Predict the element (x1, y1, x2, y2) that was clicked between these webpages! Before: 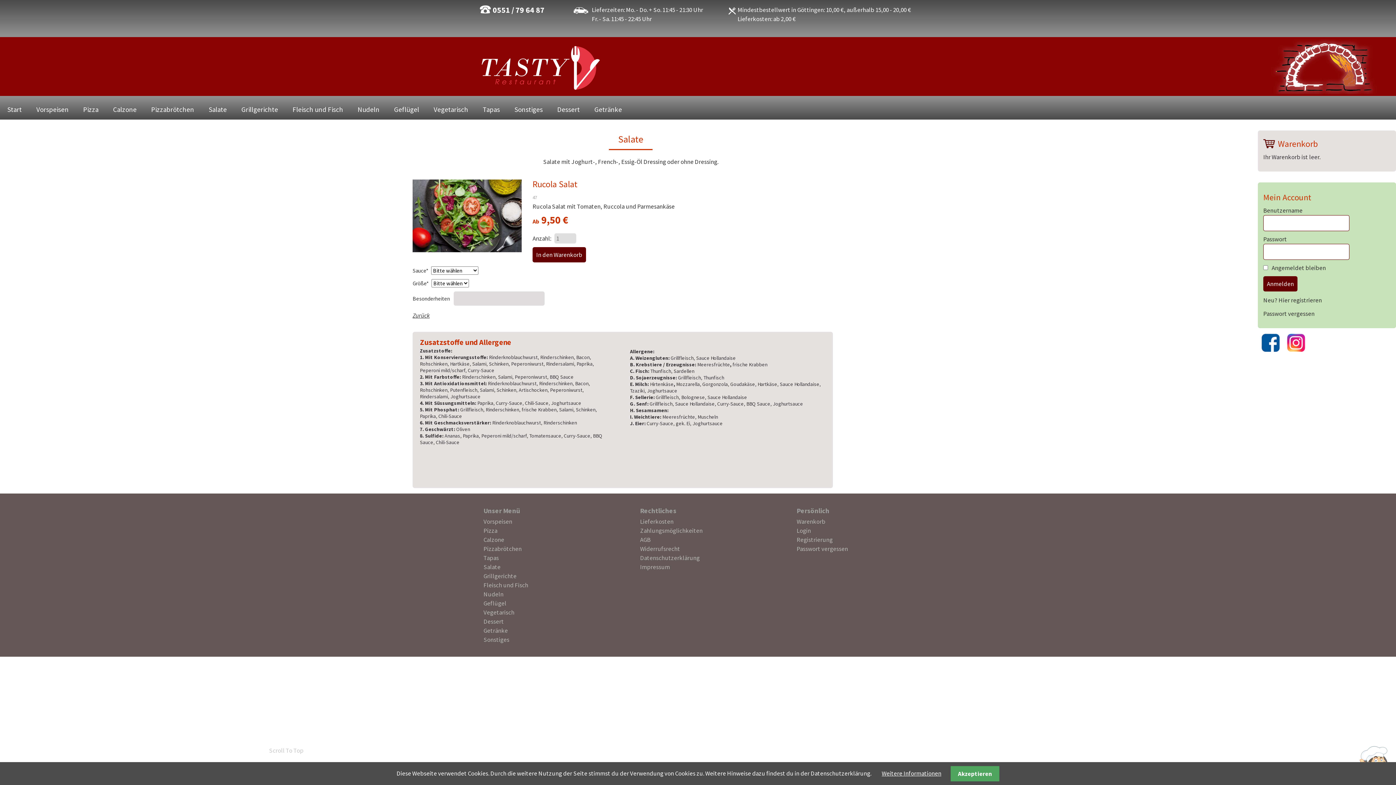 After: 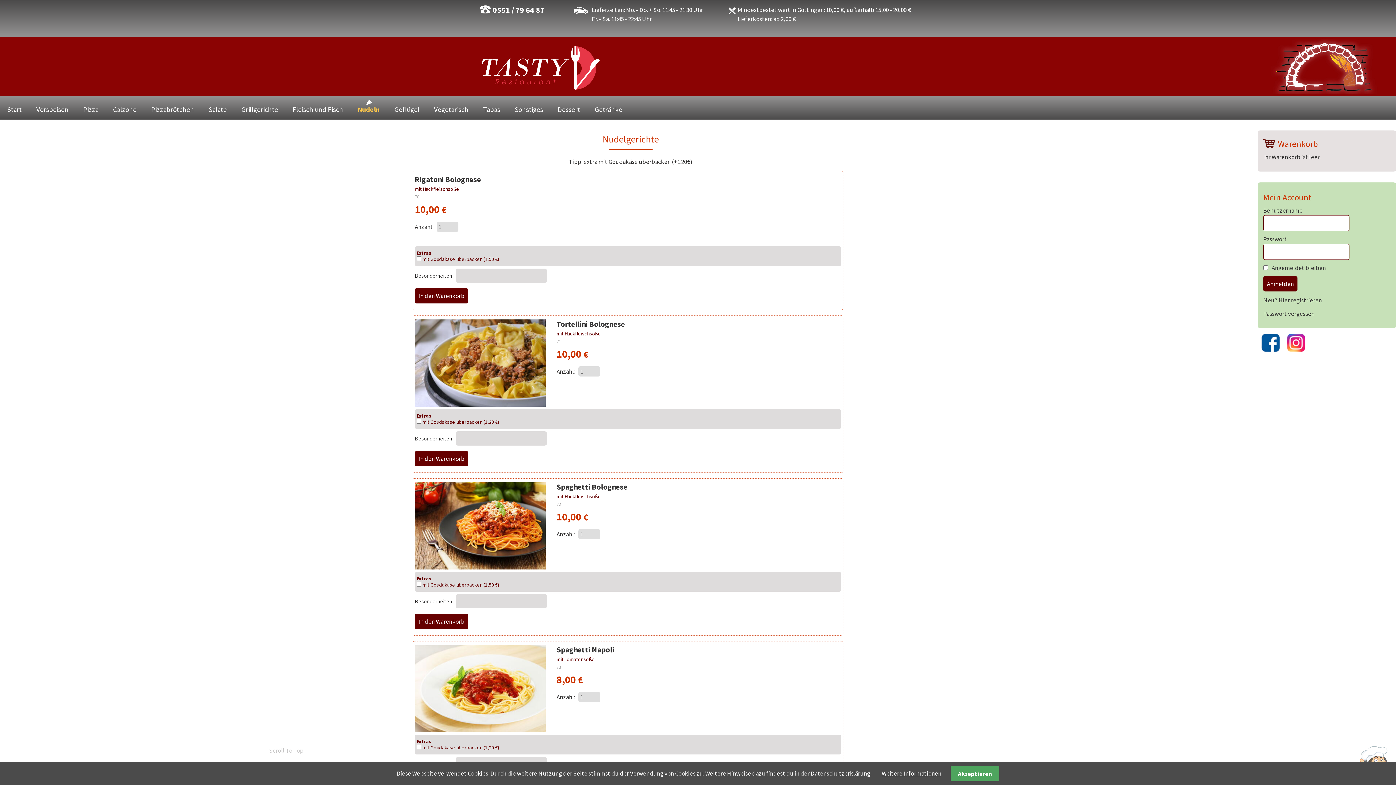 Action: bbox: (483, 590, 503, 598) label: Nudeln